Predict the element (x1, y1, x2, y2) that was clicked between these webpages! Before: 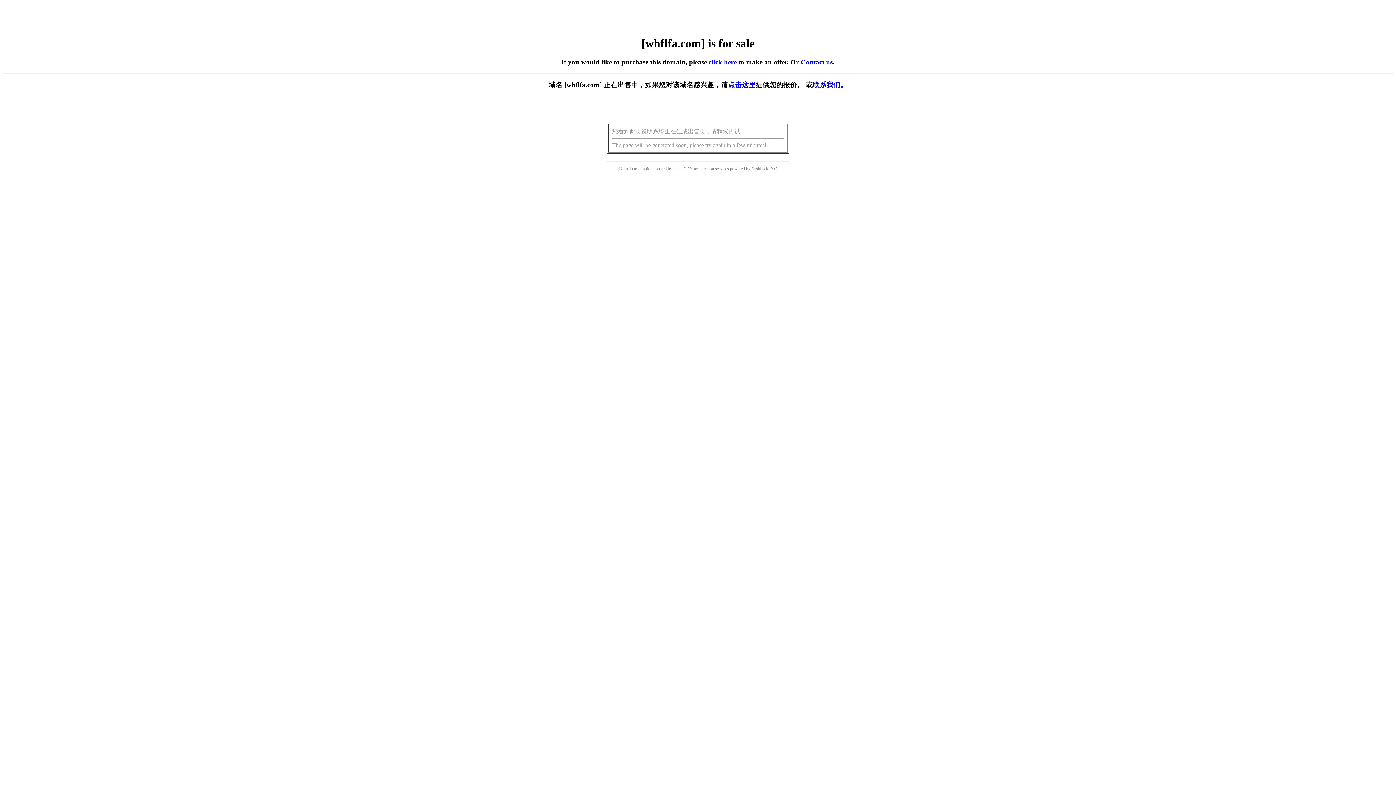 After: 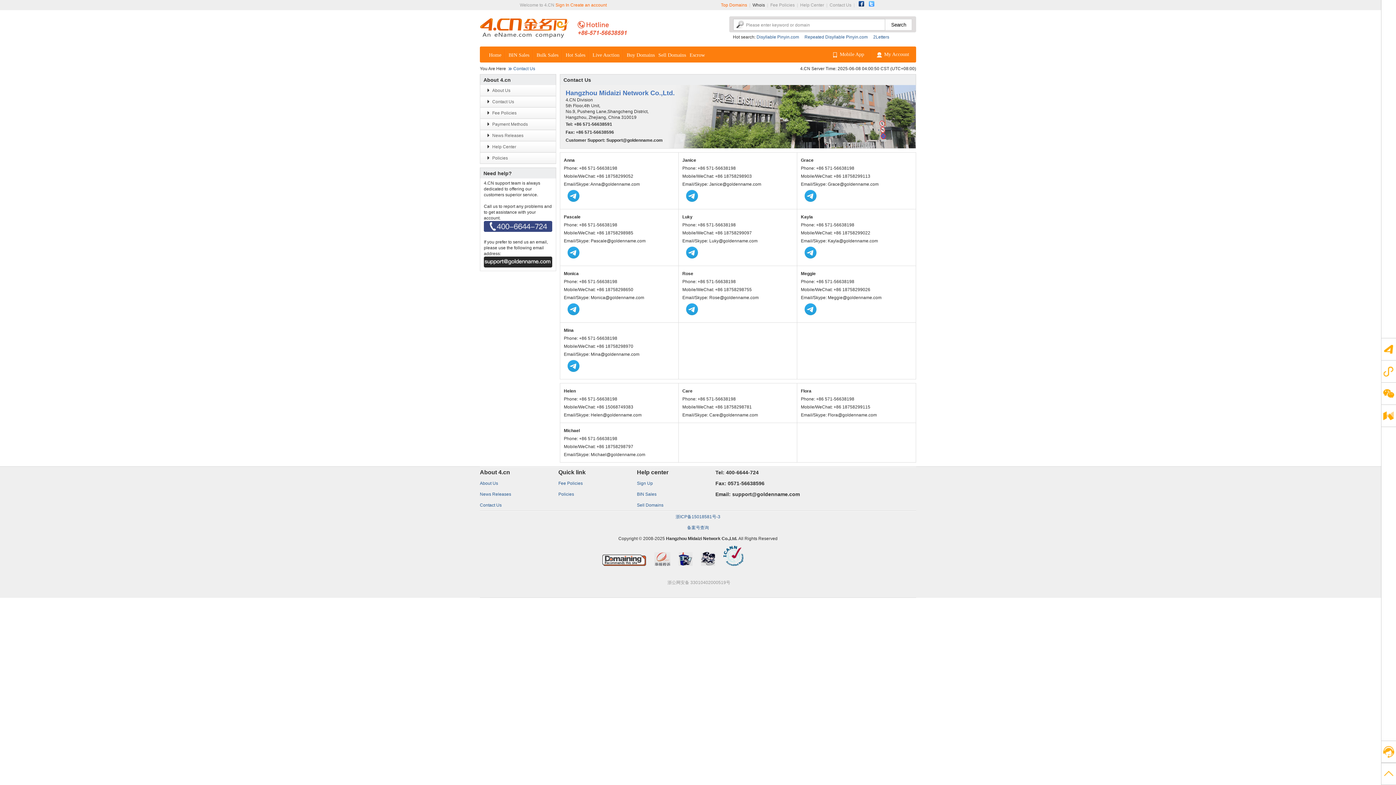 Action: bbox: (812, 81, 847, 88) label: 联系我们。